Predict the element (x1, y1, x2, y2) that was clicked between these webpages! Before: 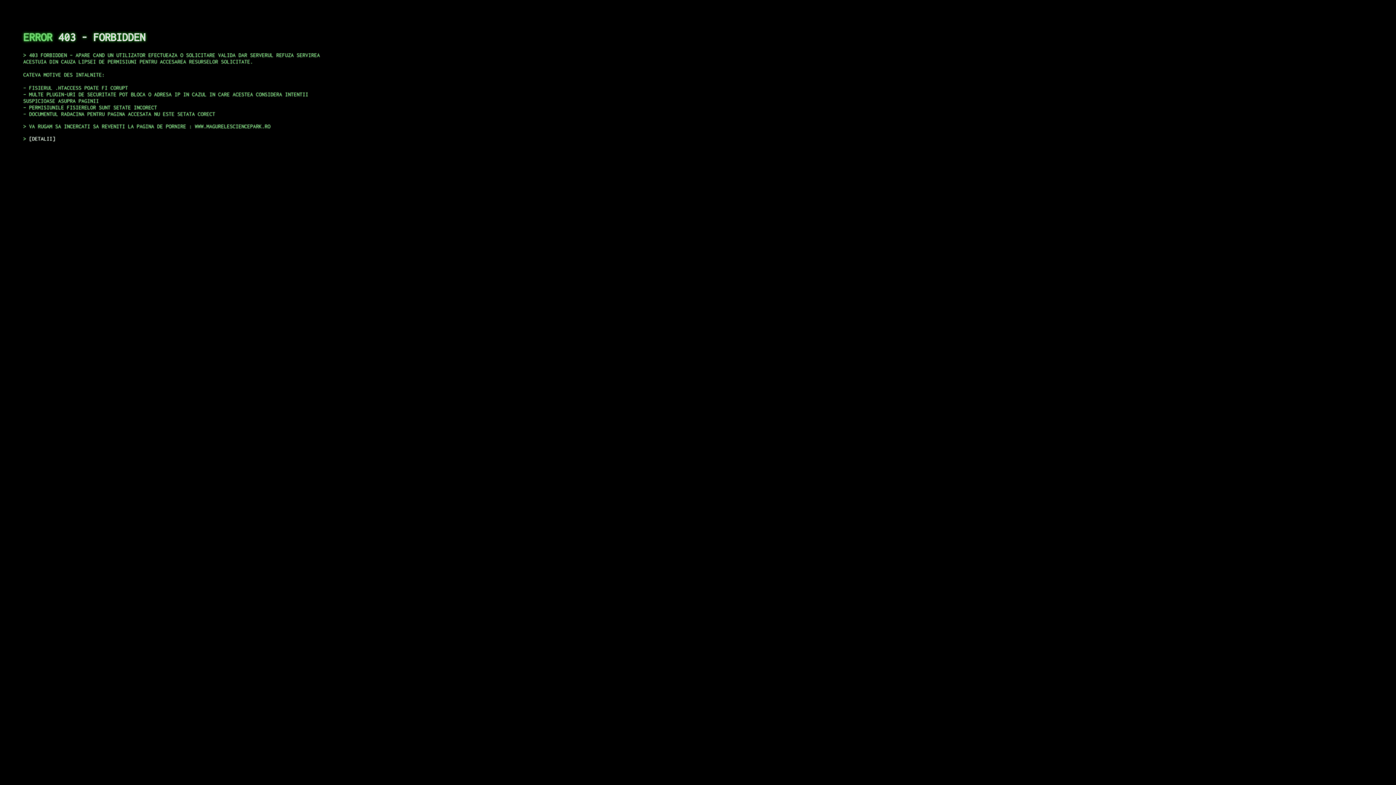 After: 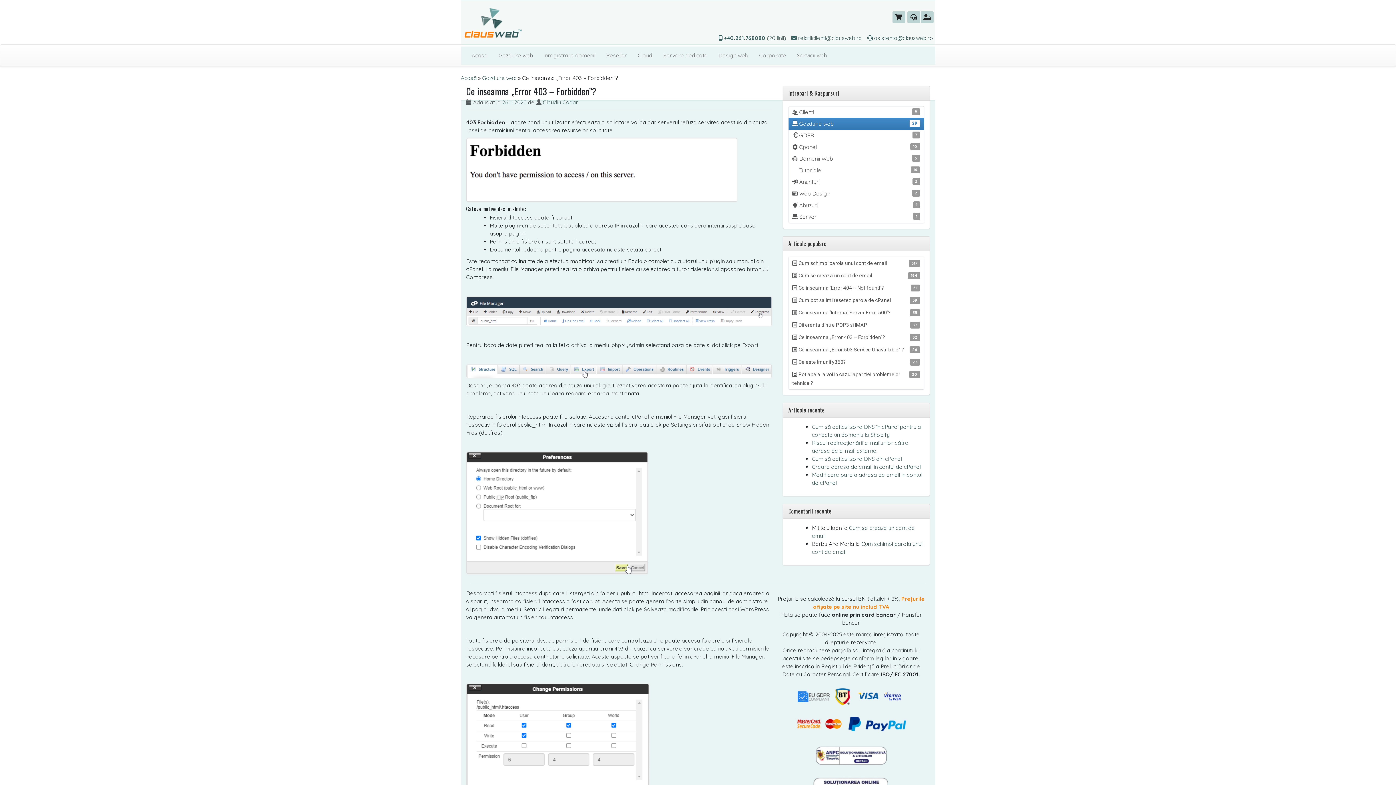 Action: bbox: (29, 135, 55, 141) label: DETALII